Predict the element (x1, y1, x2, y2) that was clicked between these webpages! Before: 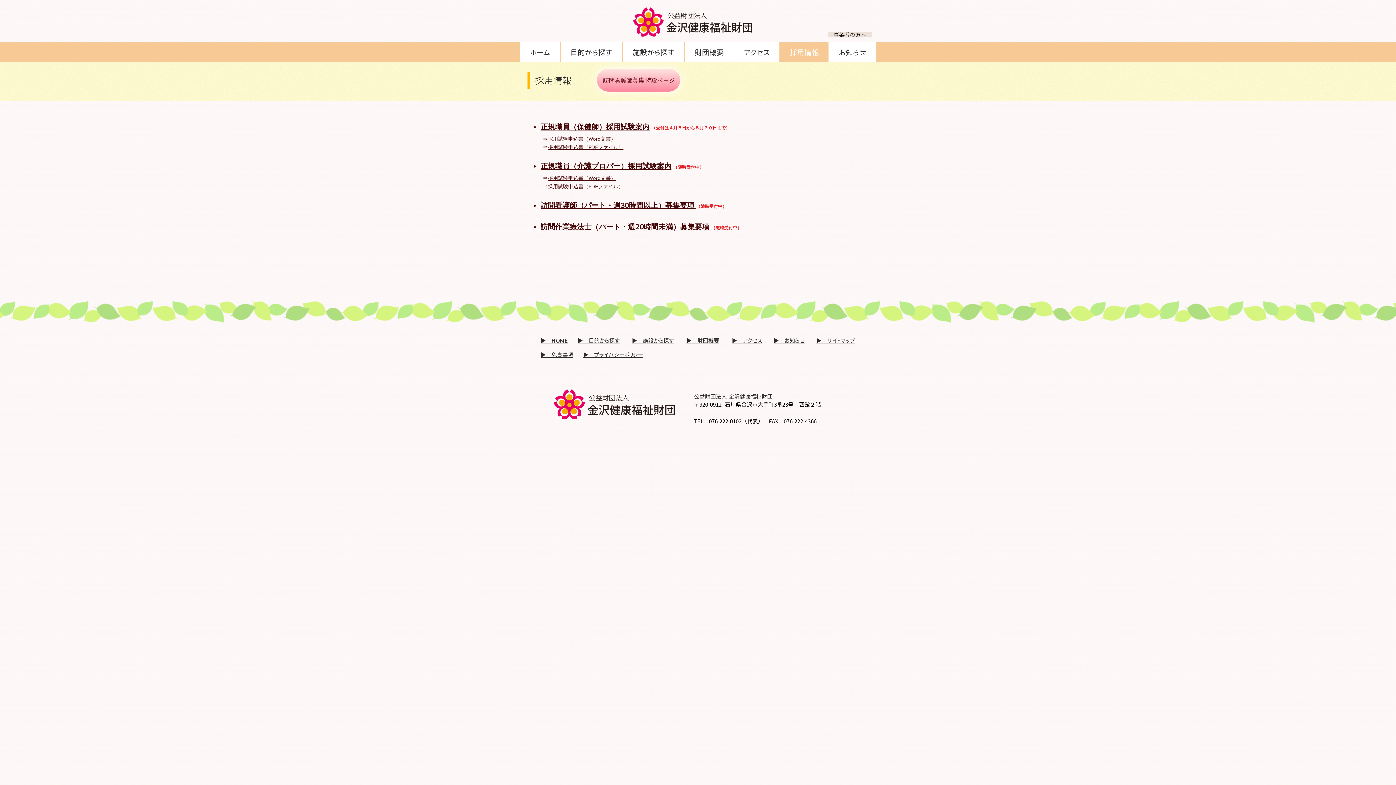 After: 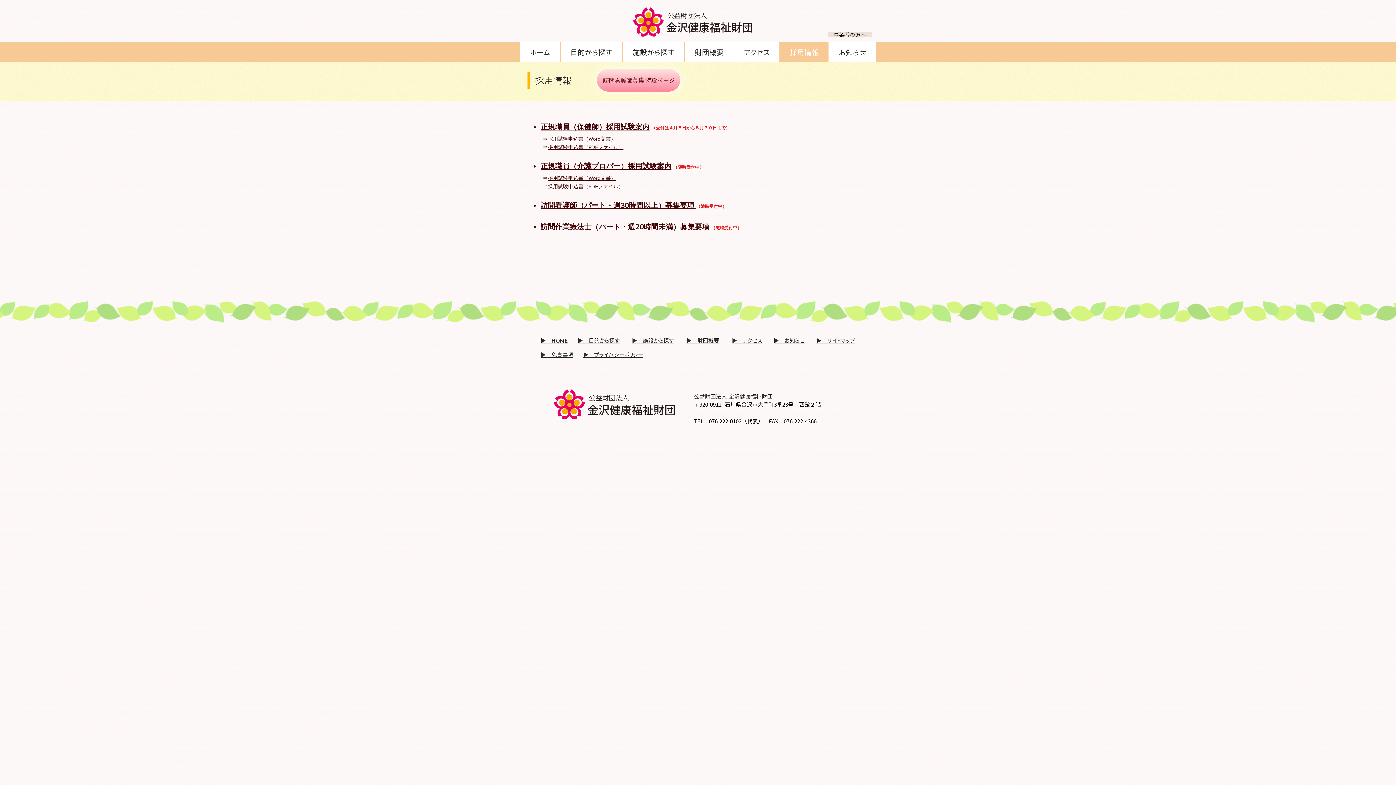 Action: bbox: (548, 144, 623, 150) label: 採用試験申込書（PDFファイル）